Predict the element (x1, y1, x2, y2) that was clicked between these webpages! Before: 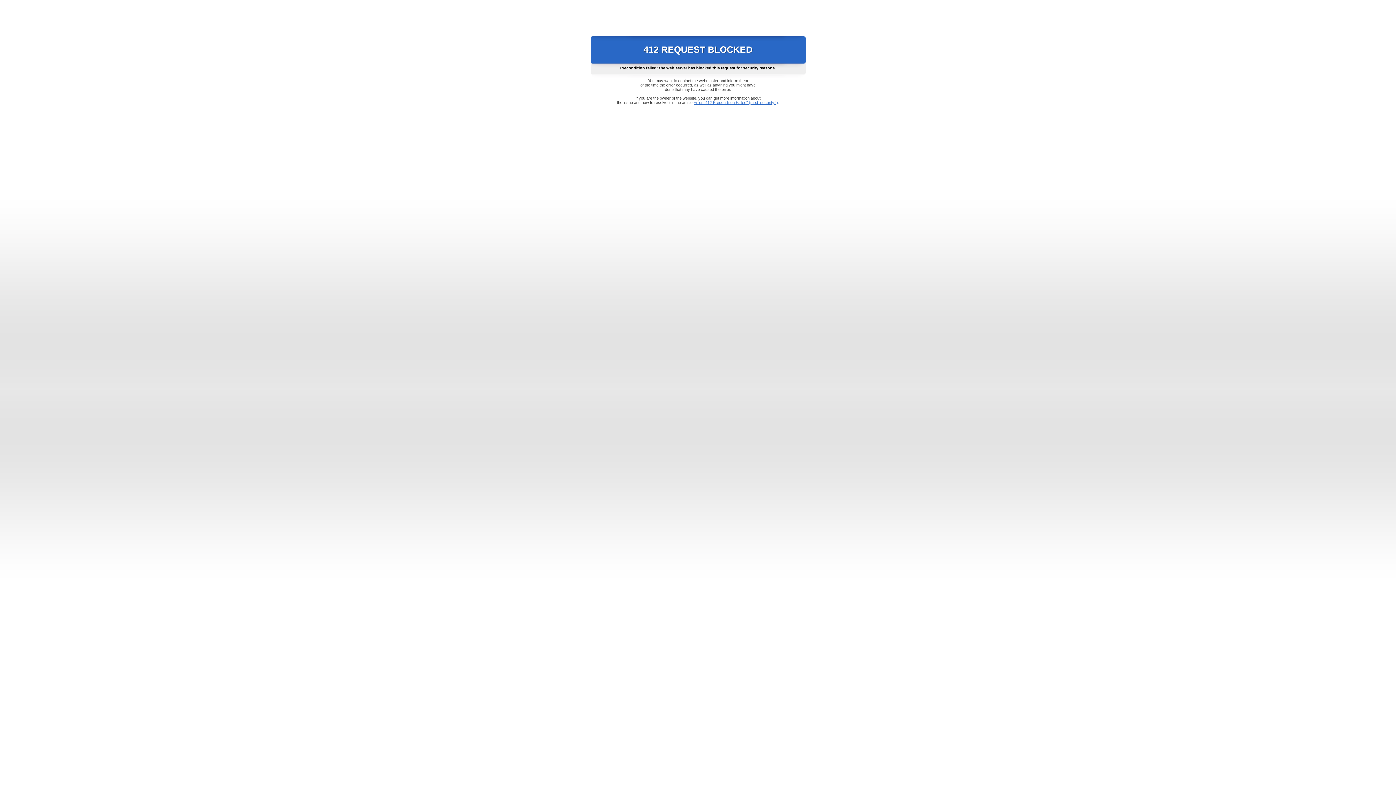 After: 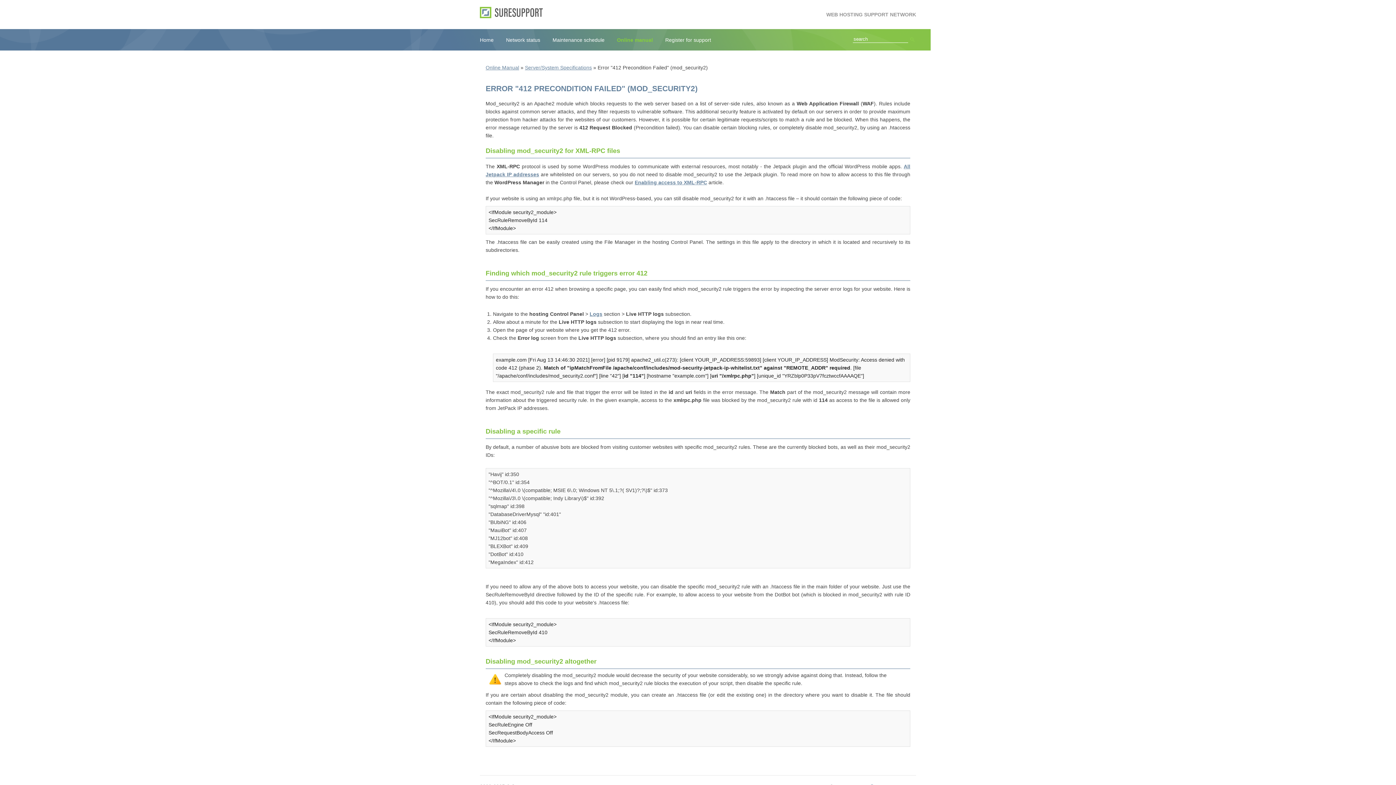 Action: bbox: (693, 100, 778, 104) label: Error "412 Precondition Failed" (mod_security2)